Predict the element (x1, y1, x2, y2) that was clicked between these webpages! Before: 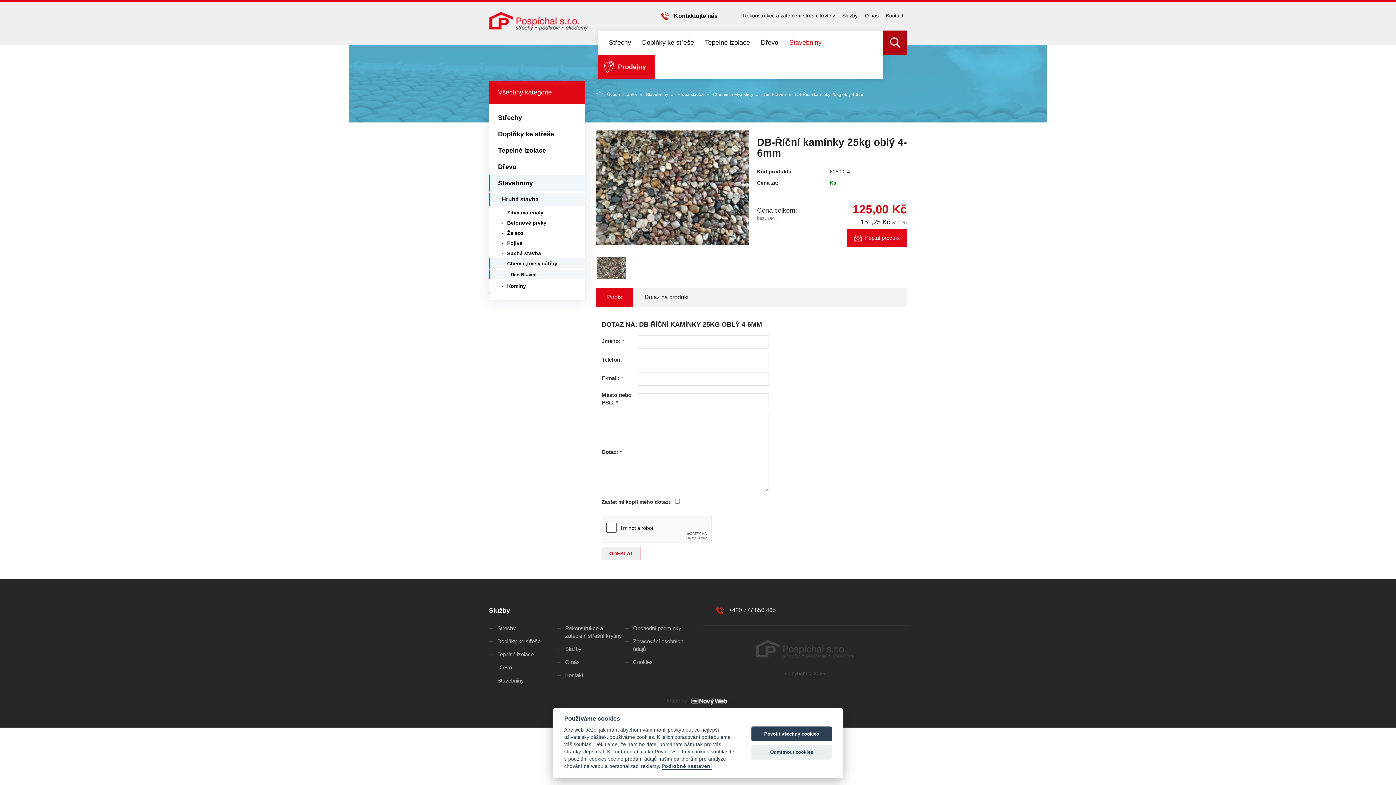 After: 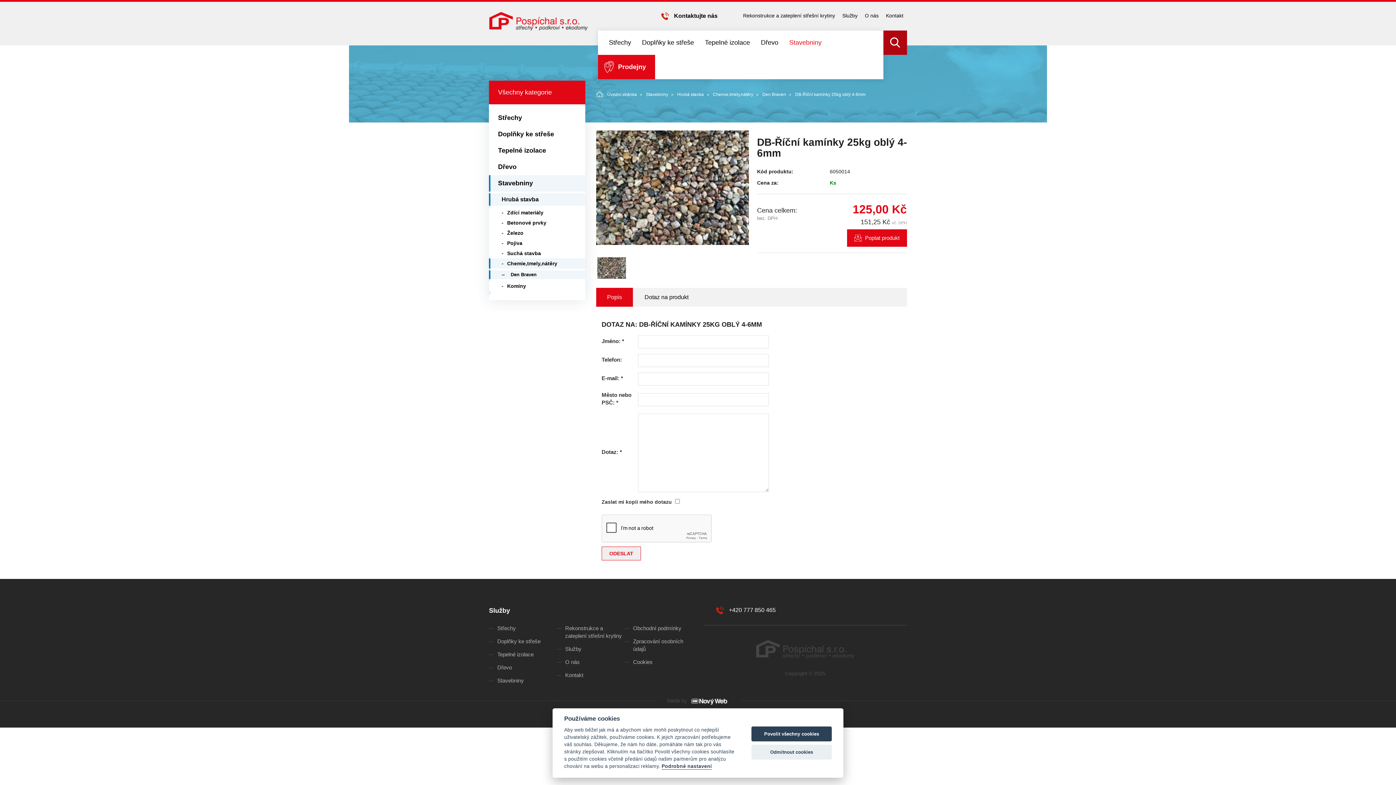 Action: bbox: (596, 288, 633, 306) label: Popis